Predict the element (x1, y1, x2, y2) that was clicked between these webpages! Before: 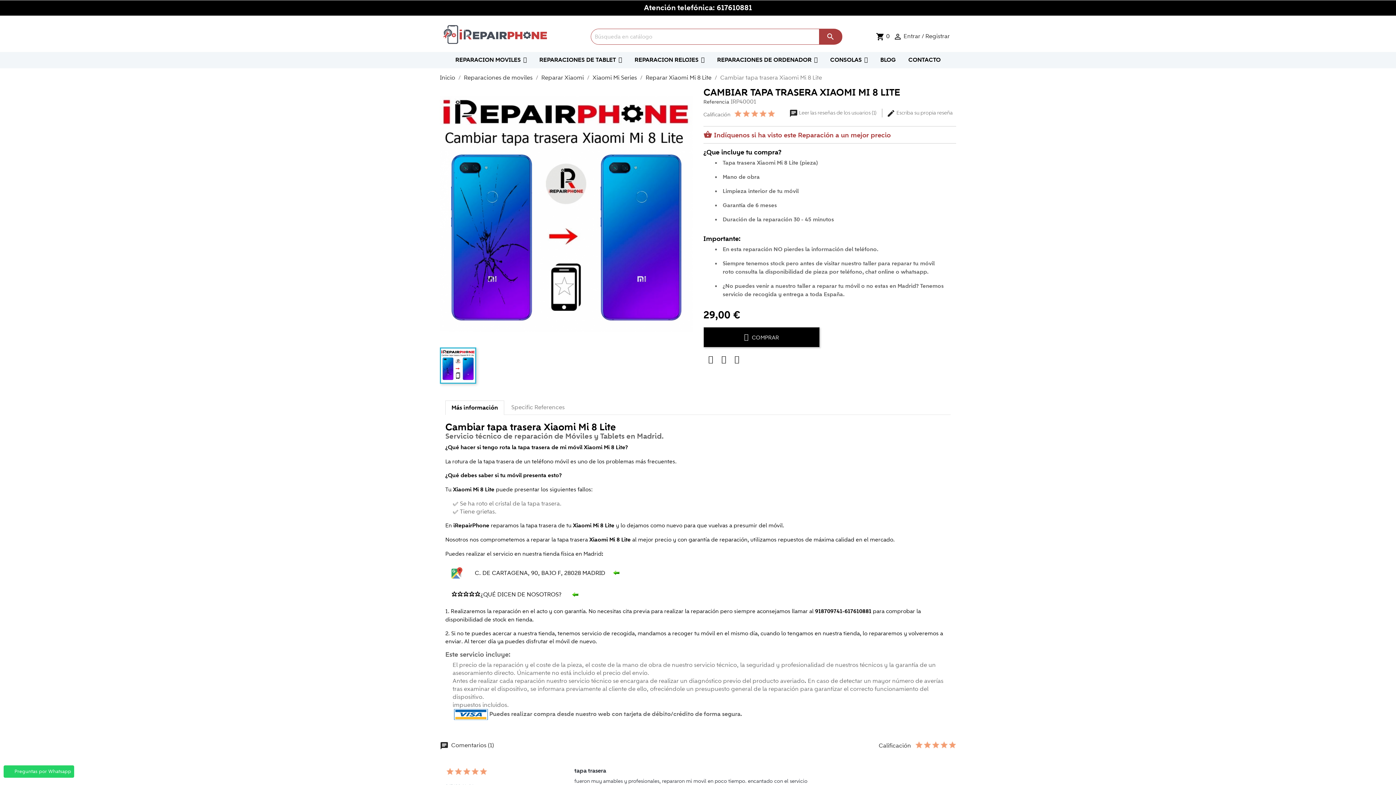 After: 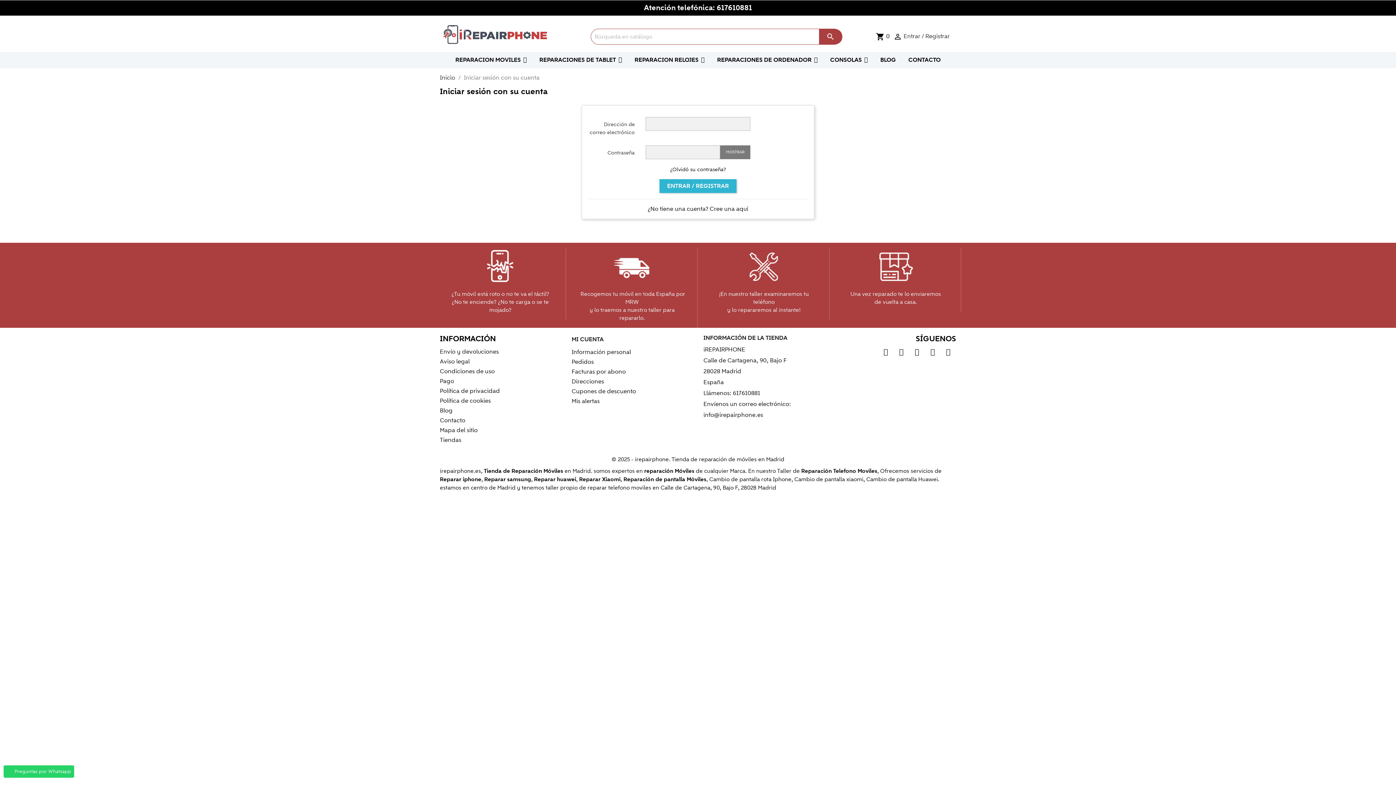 Action: label:  Entrar / Registrar bbox: (893, 32, 950, 40)